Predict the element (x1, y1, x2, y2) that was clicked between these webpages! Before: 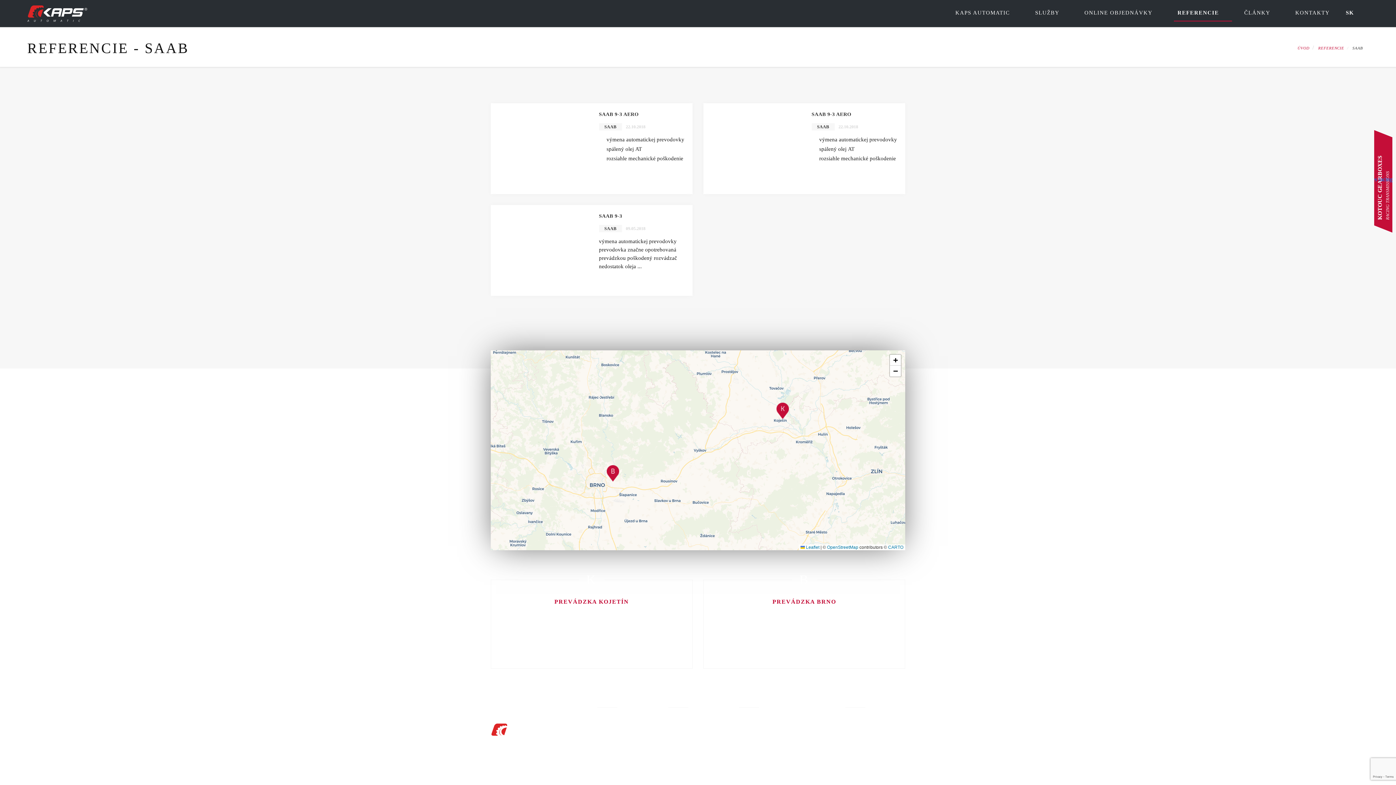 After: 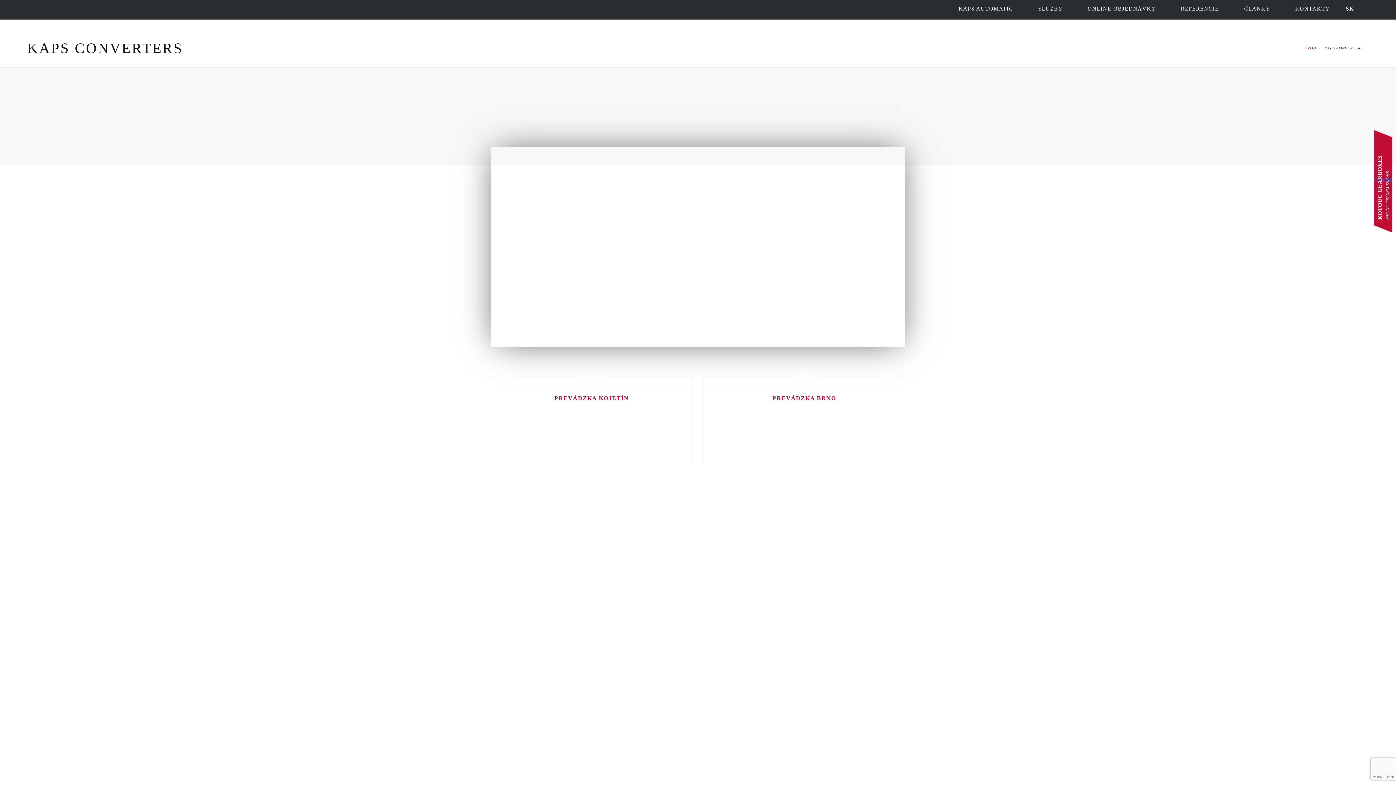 Action: bbox: (739, 725, 776, 731) label: KAPS Converters